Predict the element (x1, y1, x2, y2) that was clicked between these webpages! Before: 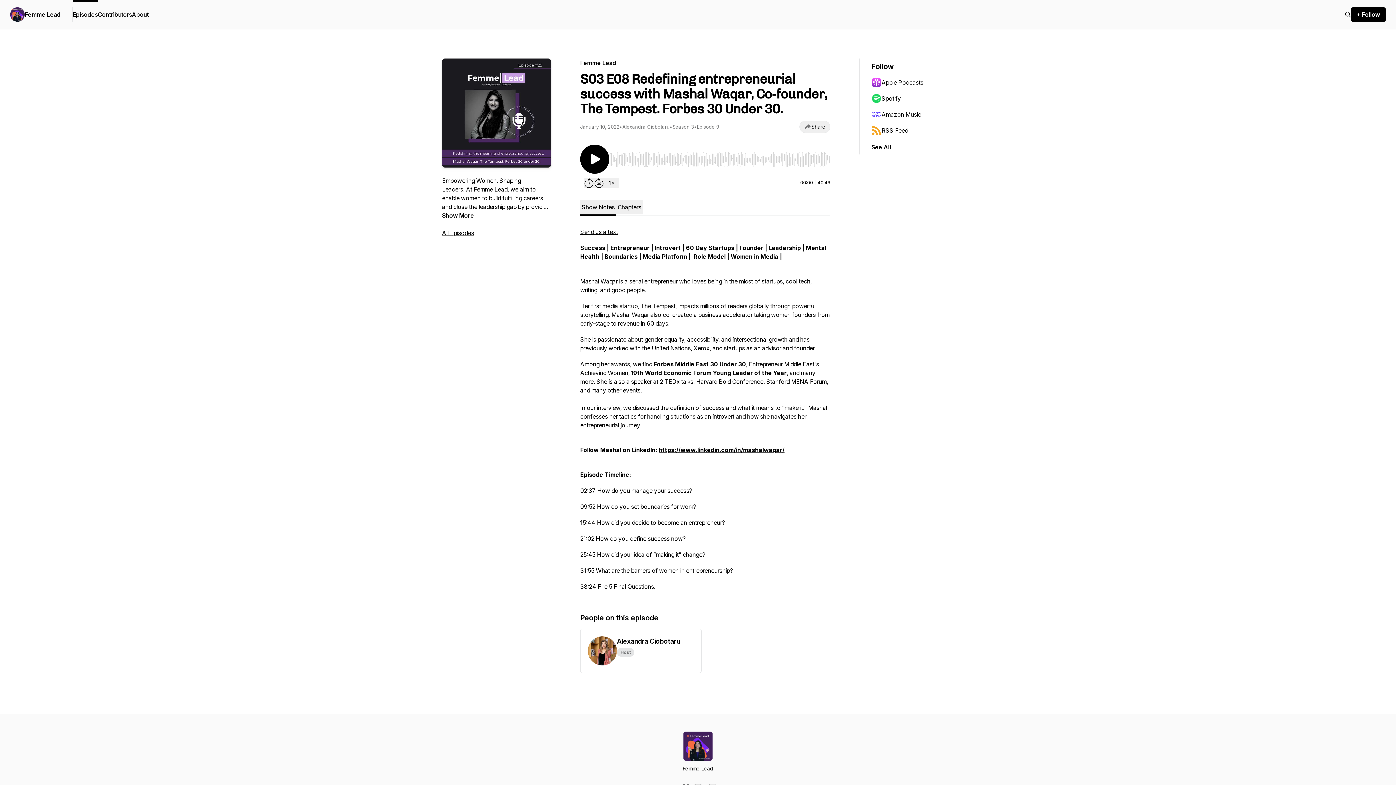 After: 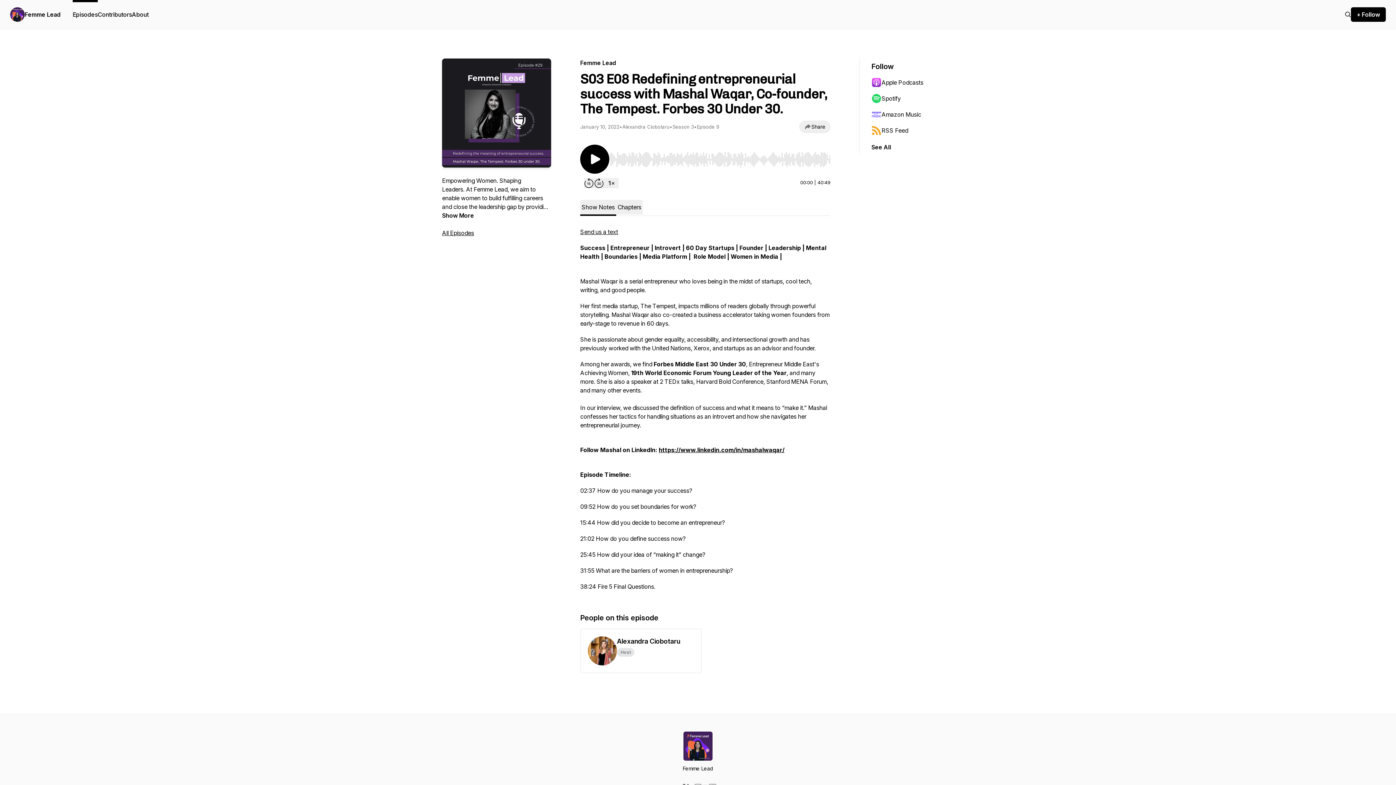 Action: label: Apple Podcasts bbox: (871, 74, 942, 90)